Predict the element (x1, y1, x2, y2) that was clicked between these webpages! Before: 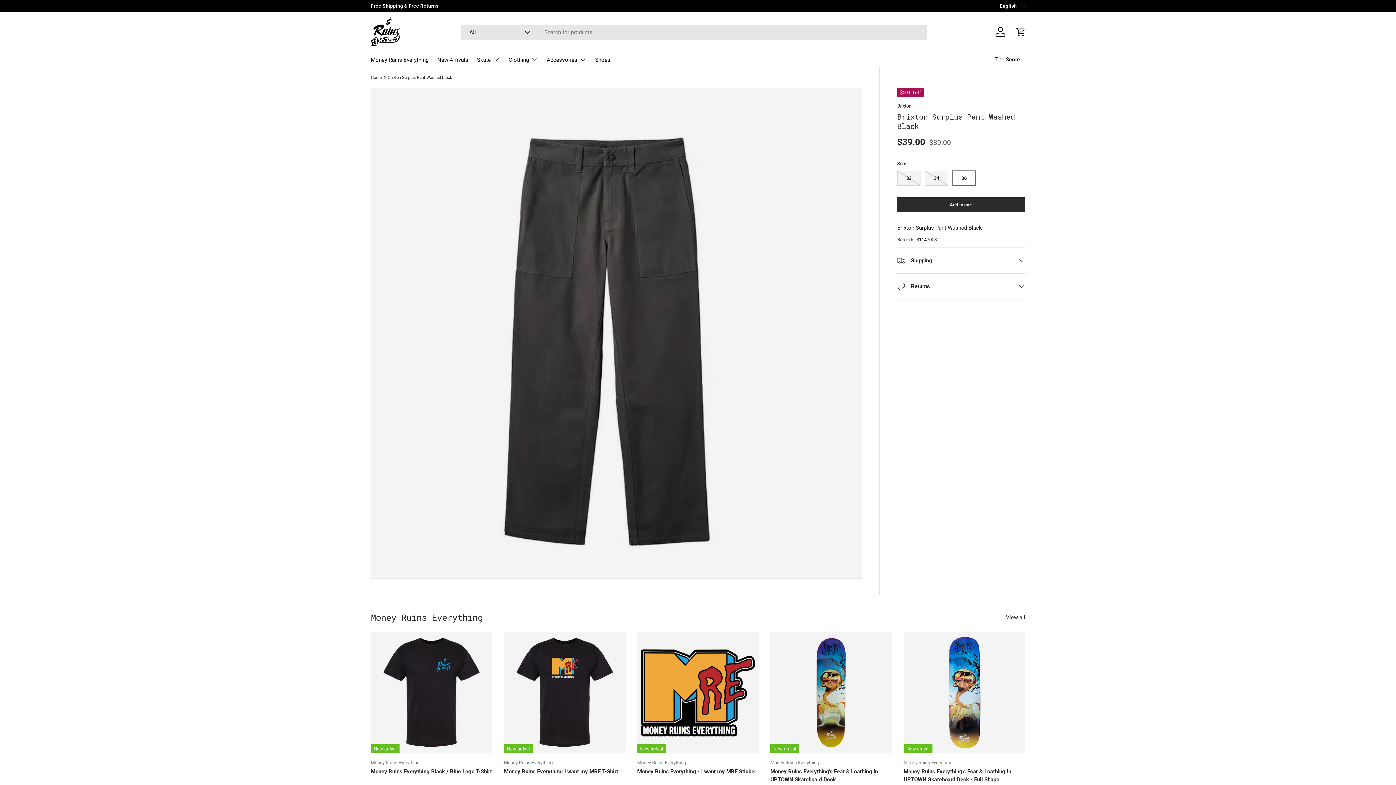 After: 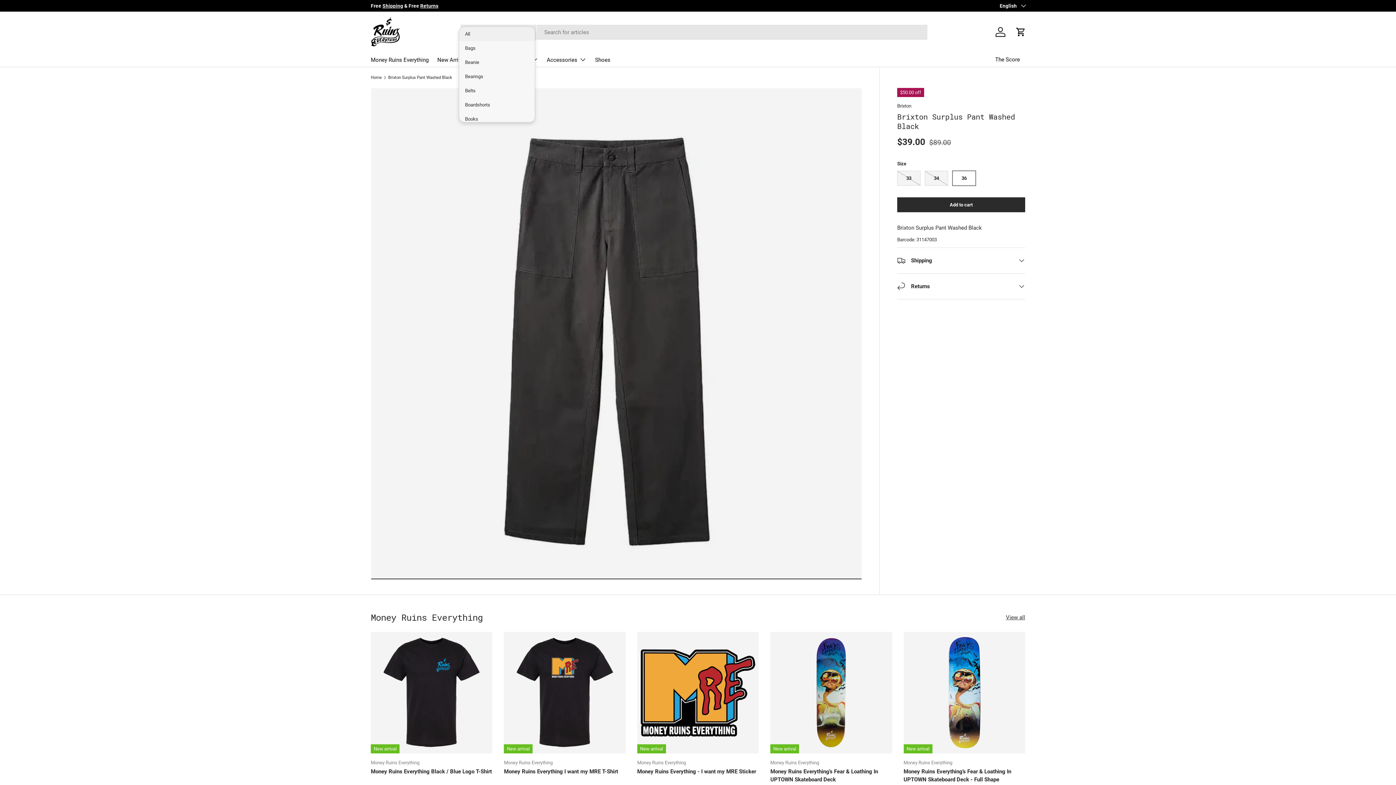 Action: bbox: (460, 24, 537, 39) label: All